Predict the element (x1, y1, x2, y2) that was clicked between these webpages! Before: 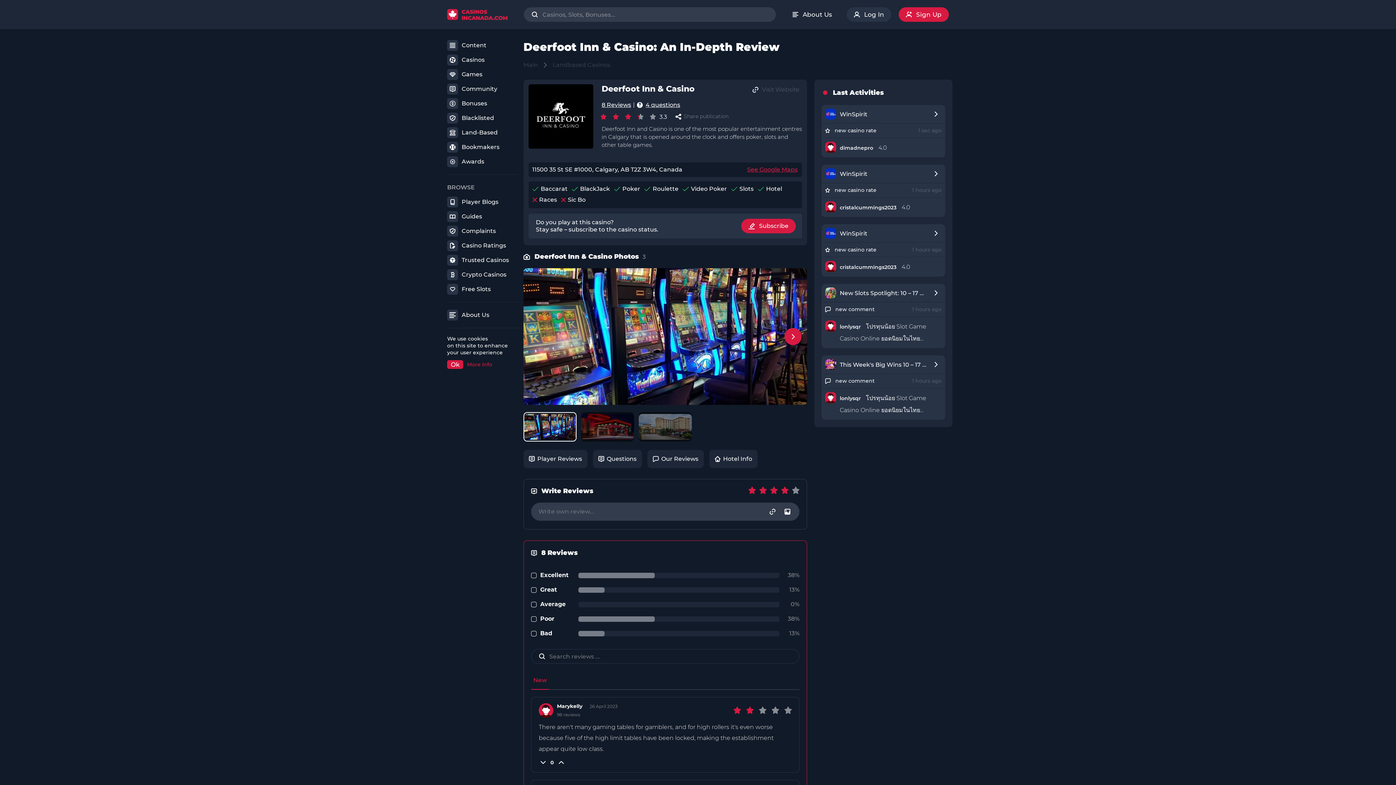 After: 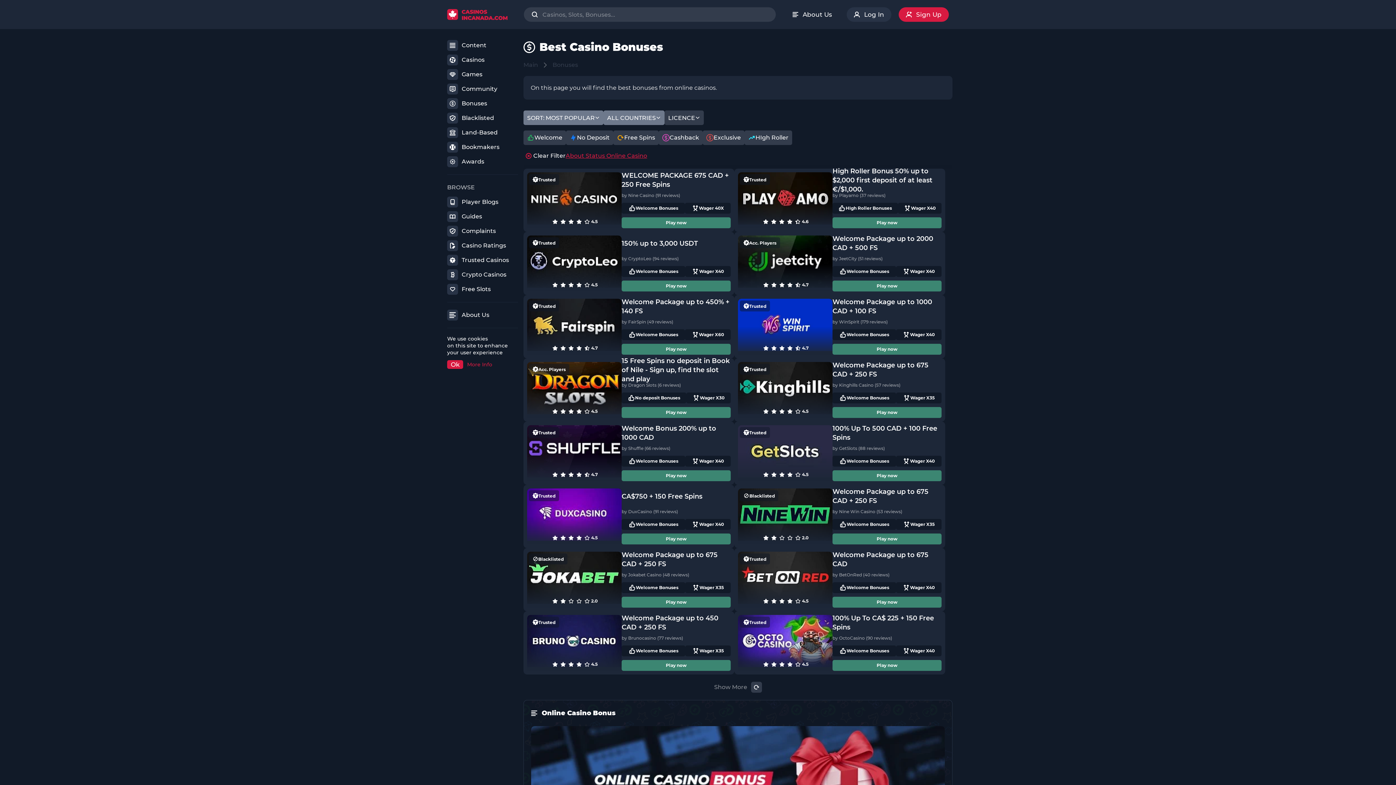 Action: bbox: (447, 98, 518, 109) label: Bonuses